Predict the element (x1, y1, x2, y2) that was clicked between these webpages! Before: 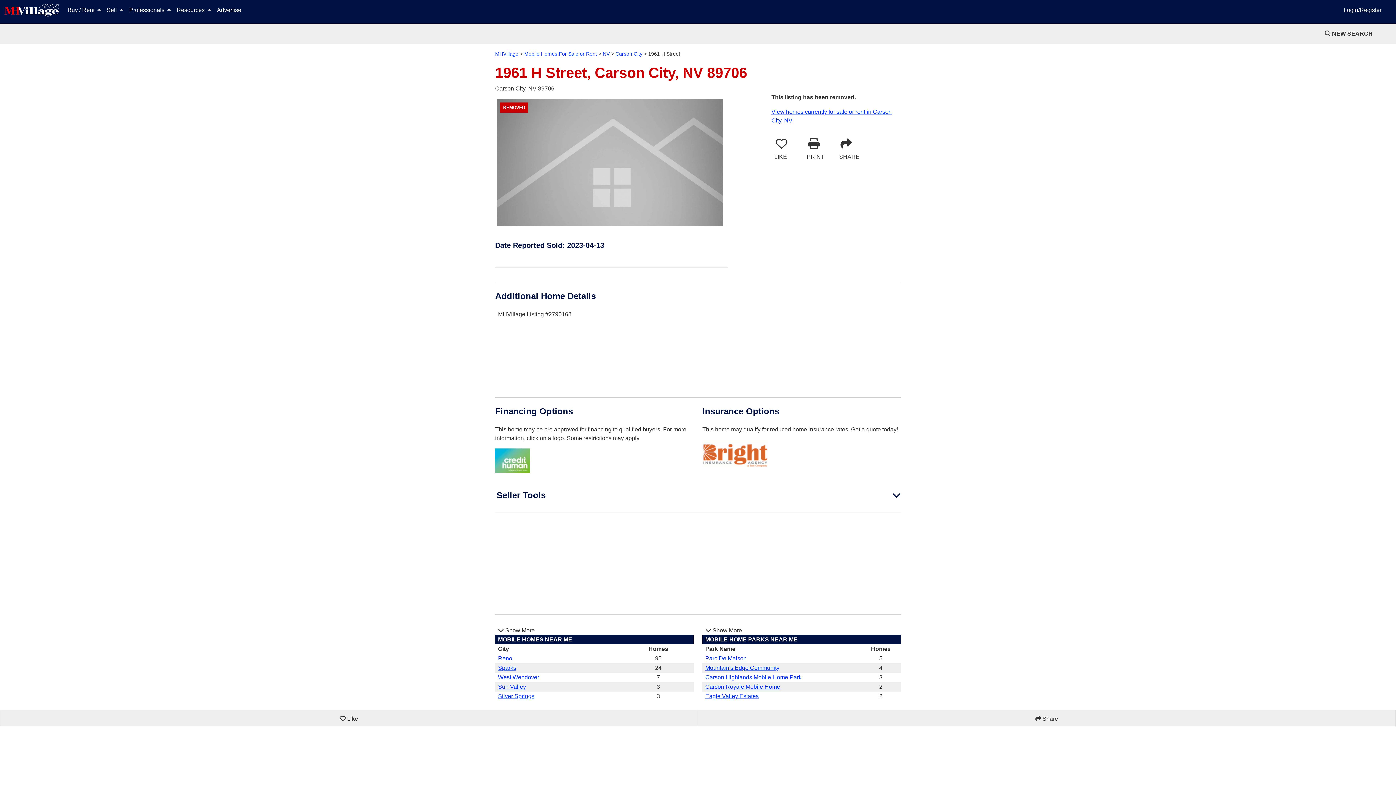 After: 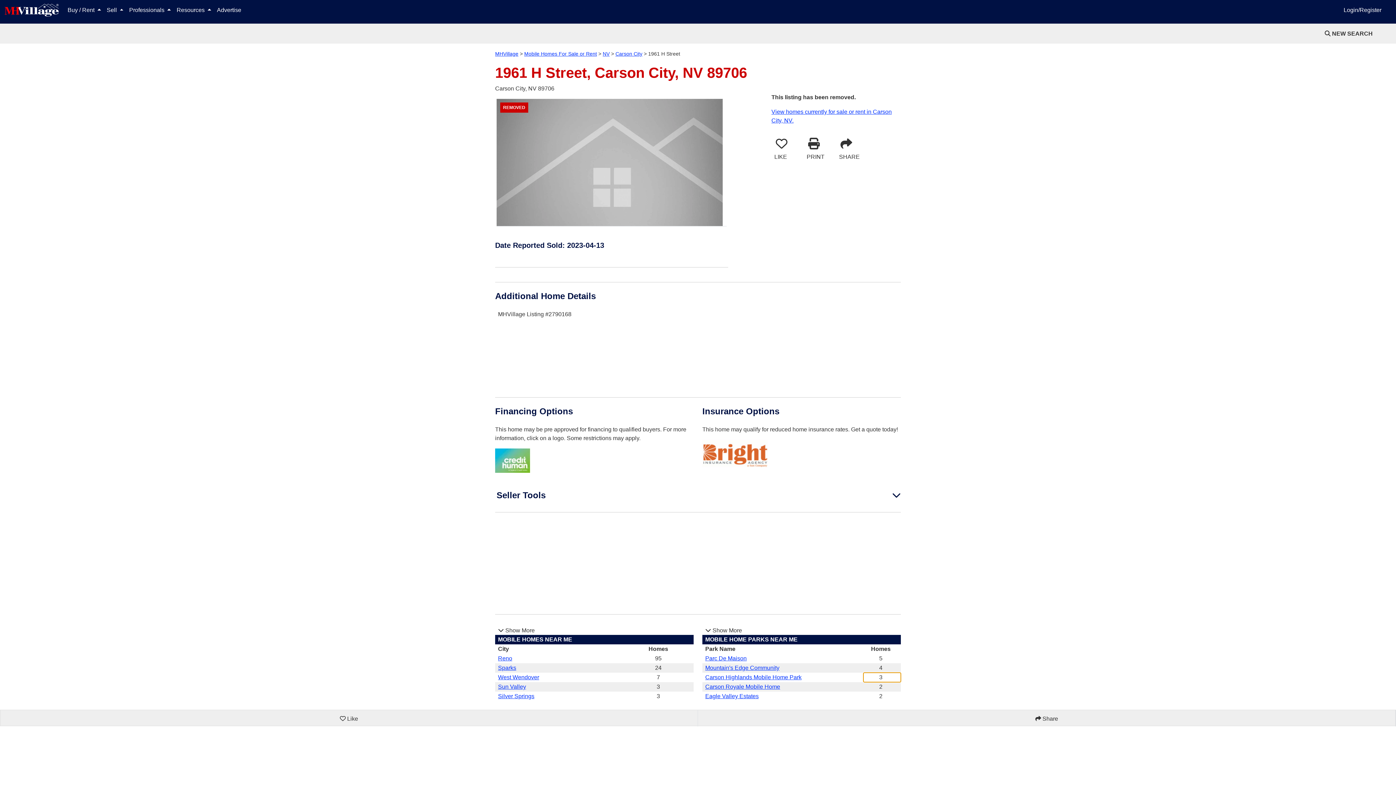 Action: bbox: (863, 673, 901, 682) label: 3